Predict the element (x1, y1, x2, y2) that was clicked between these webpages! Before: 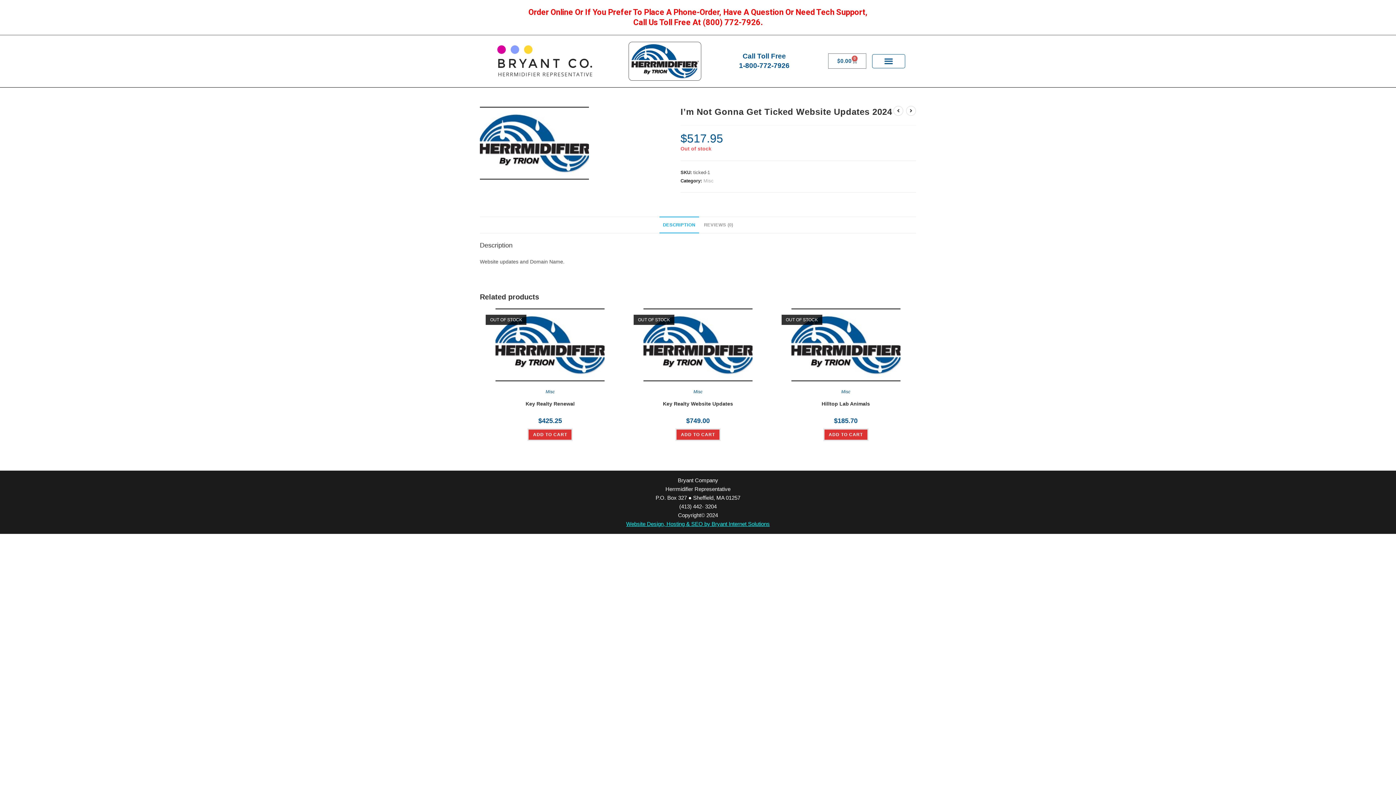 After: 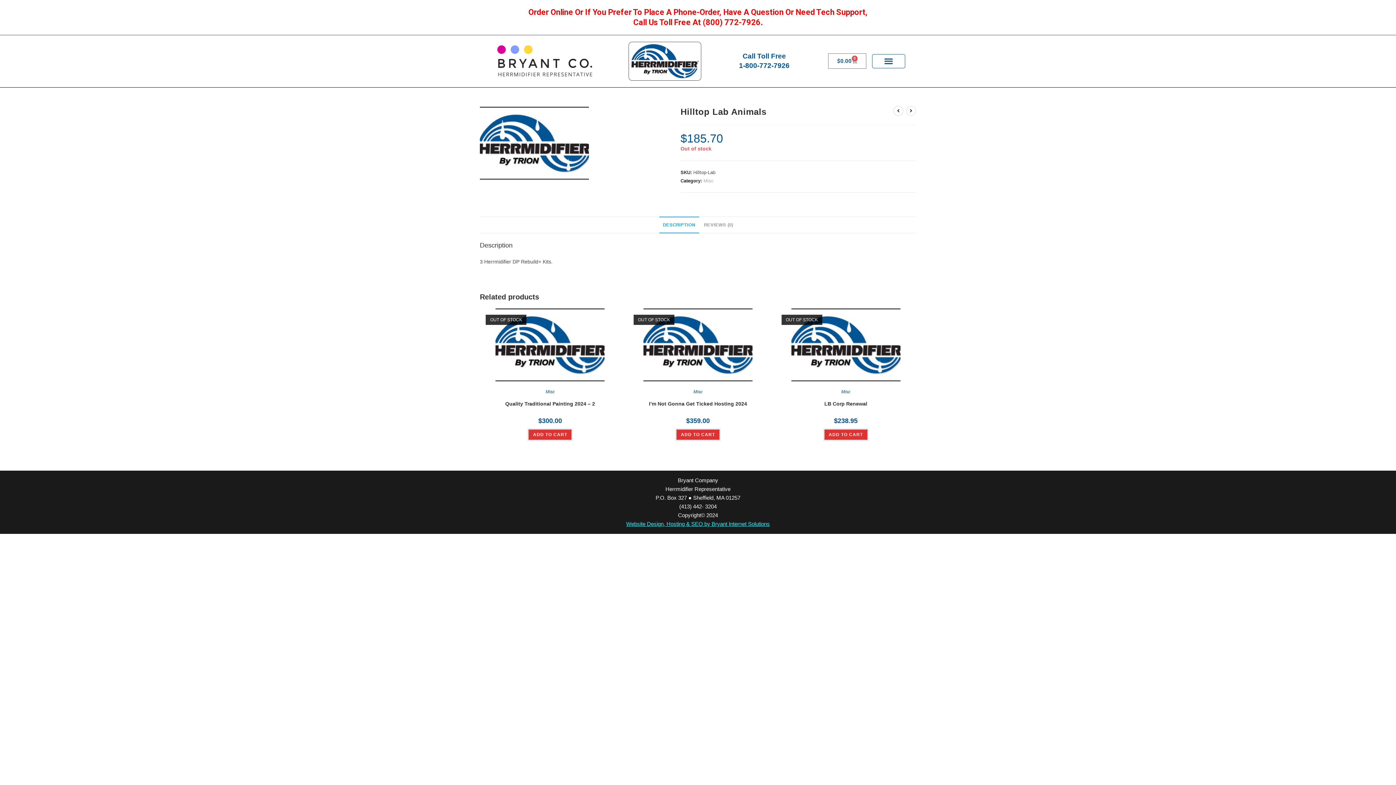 Action: label: Read more about “Hilltop Lab Animals” bbox: (823, 428, 868, 440)